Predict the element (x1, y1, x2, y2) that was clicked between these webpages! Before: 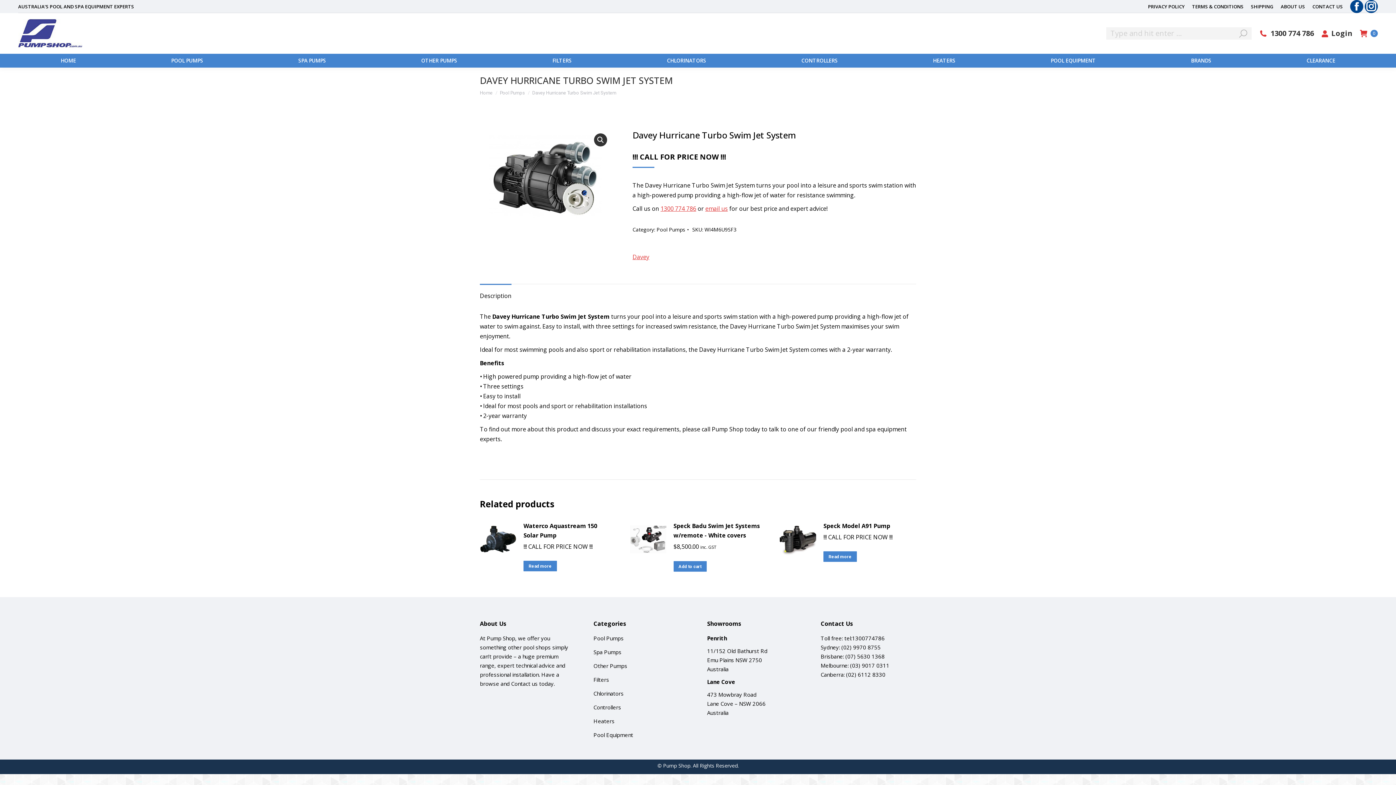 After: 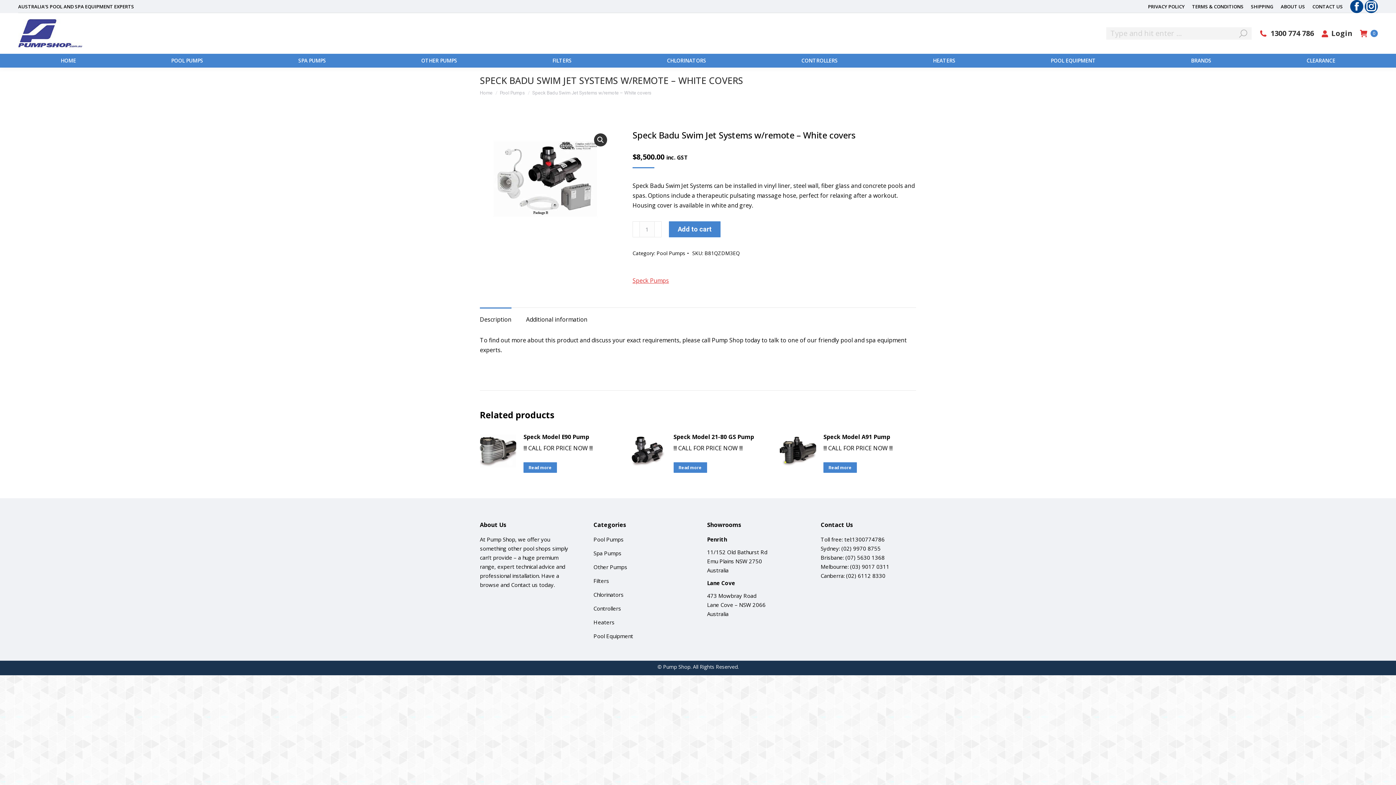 Action: bbox: (673, 521, 761, 540) label: Speck Badu Swim Jet Systems w/remote - White covers